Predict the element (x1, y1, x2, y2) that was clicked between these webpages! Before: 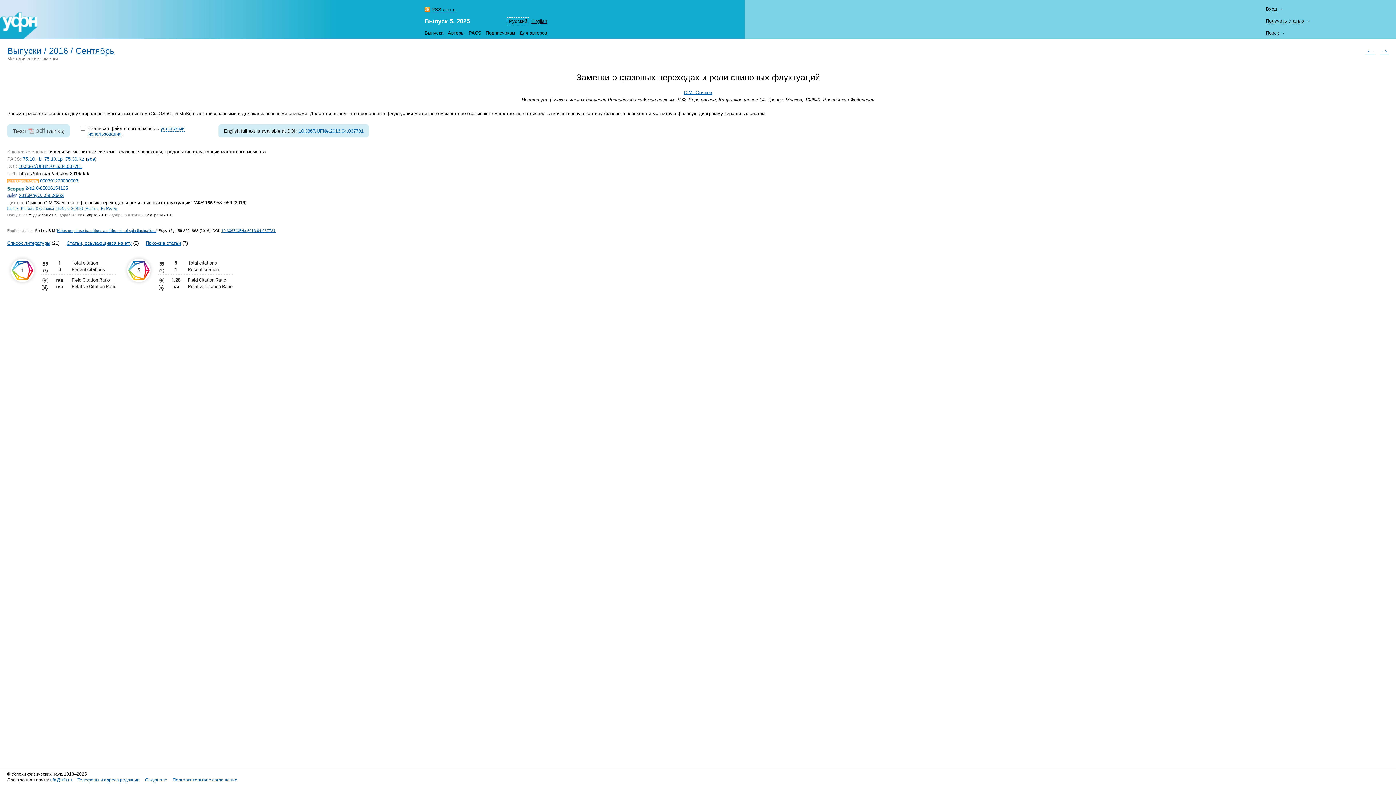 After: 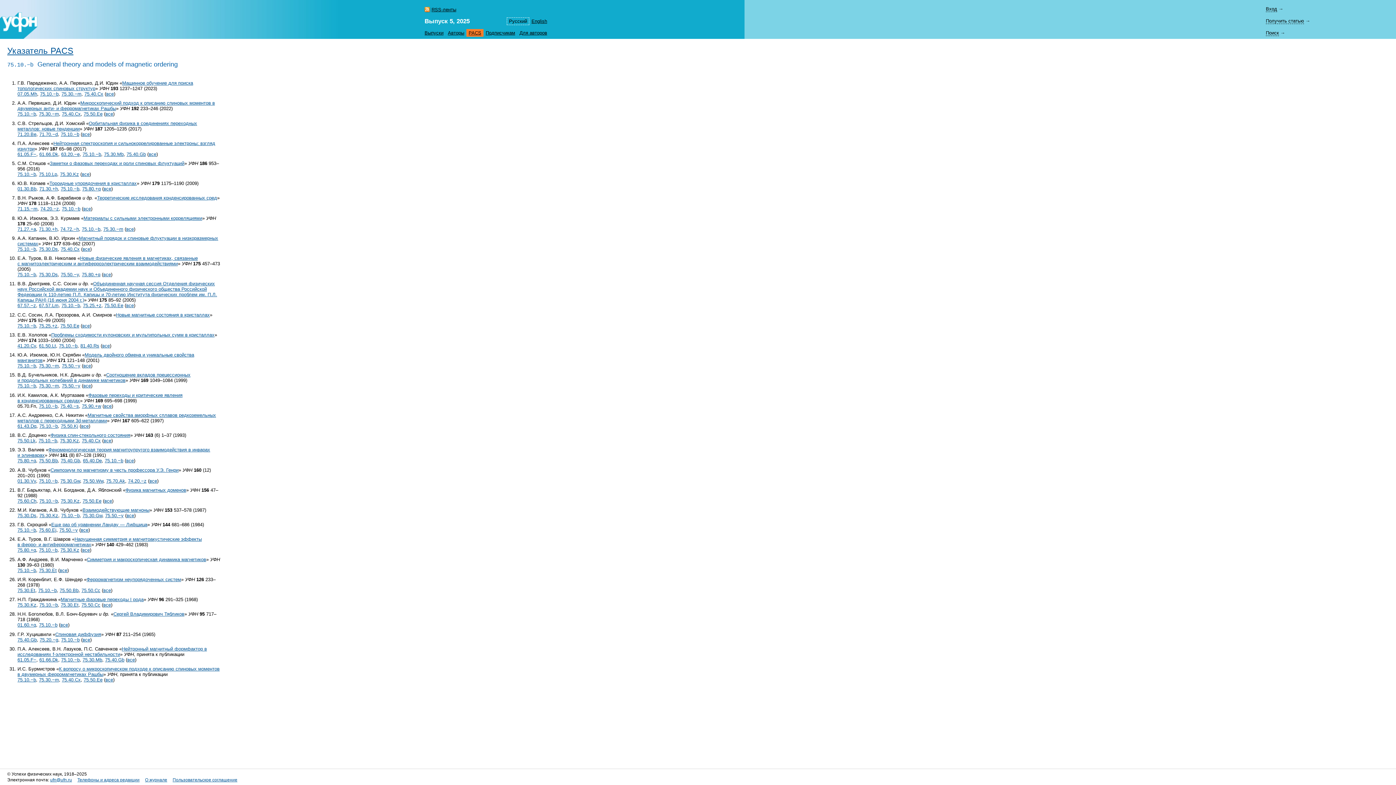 Action: bbox: (22, 156, 41, 161) label: 75.10.−b